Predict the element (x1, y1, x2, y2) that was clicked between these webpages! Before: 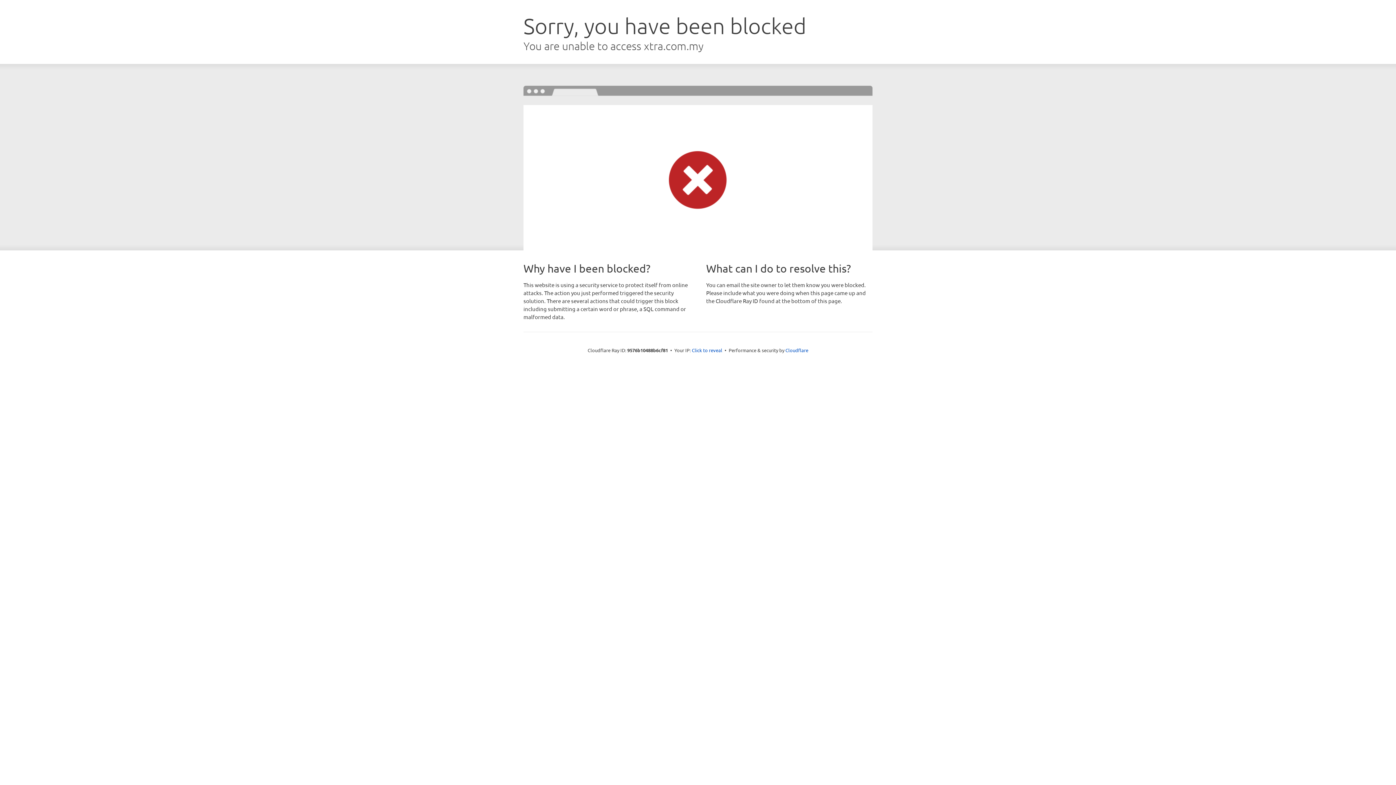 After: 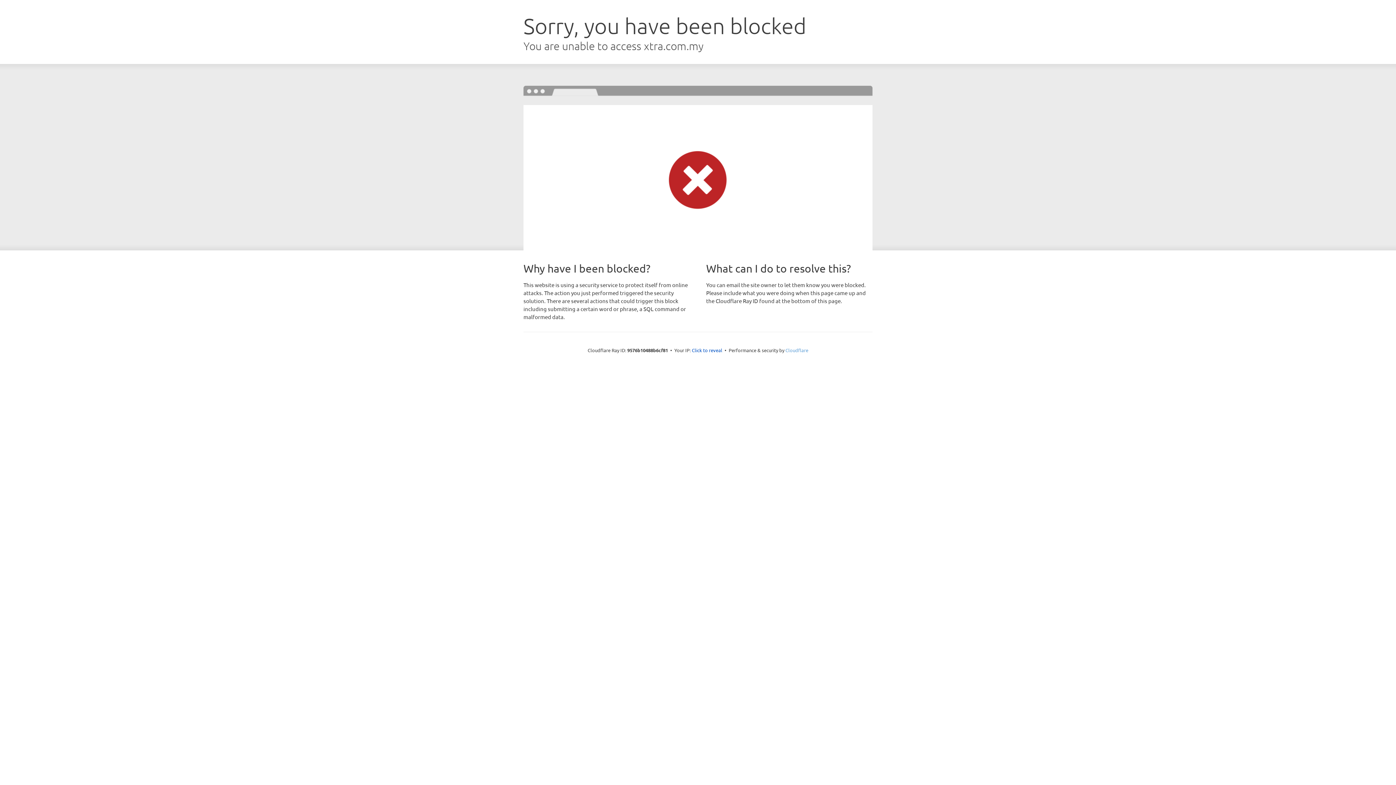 Action: bbox: (785, 347, 808, 353) label: Cloudflare